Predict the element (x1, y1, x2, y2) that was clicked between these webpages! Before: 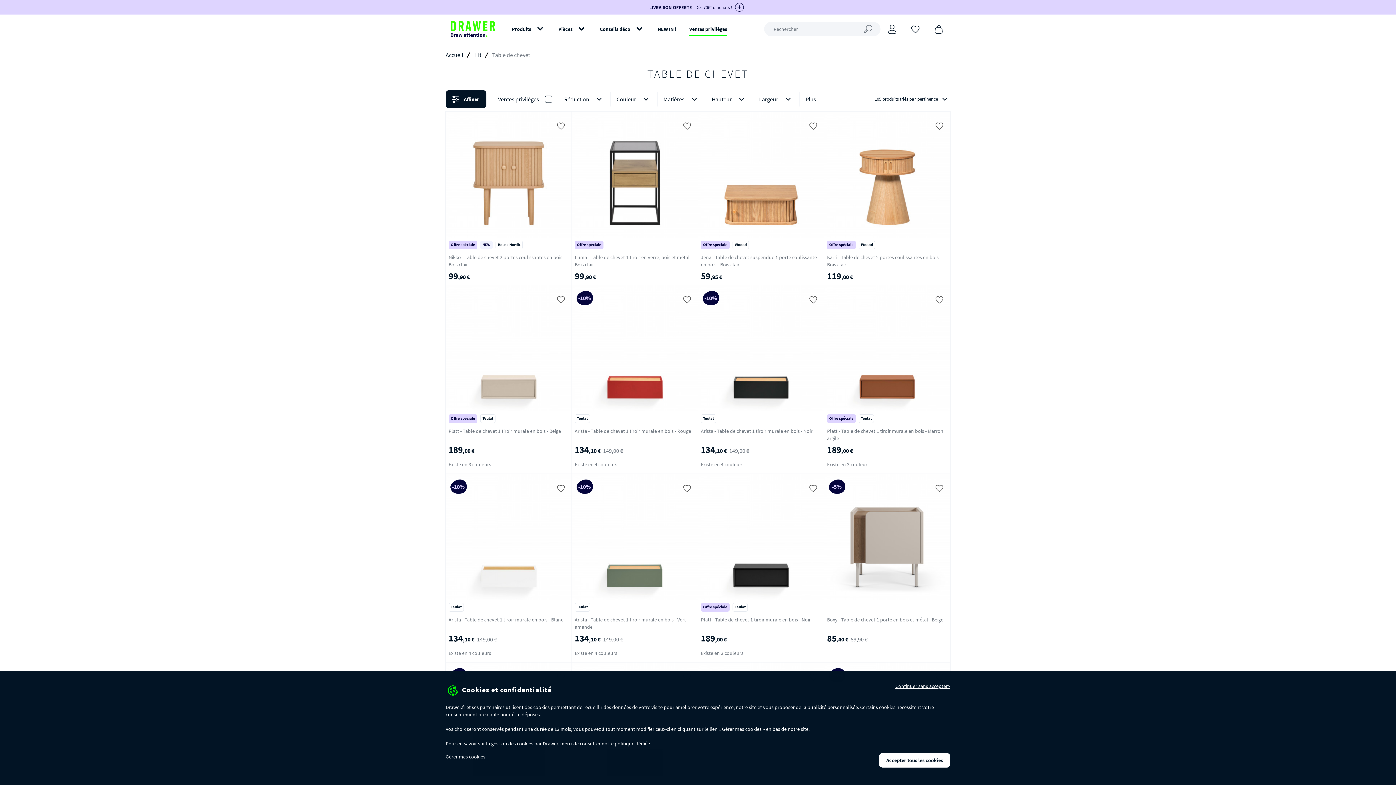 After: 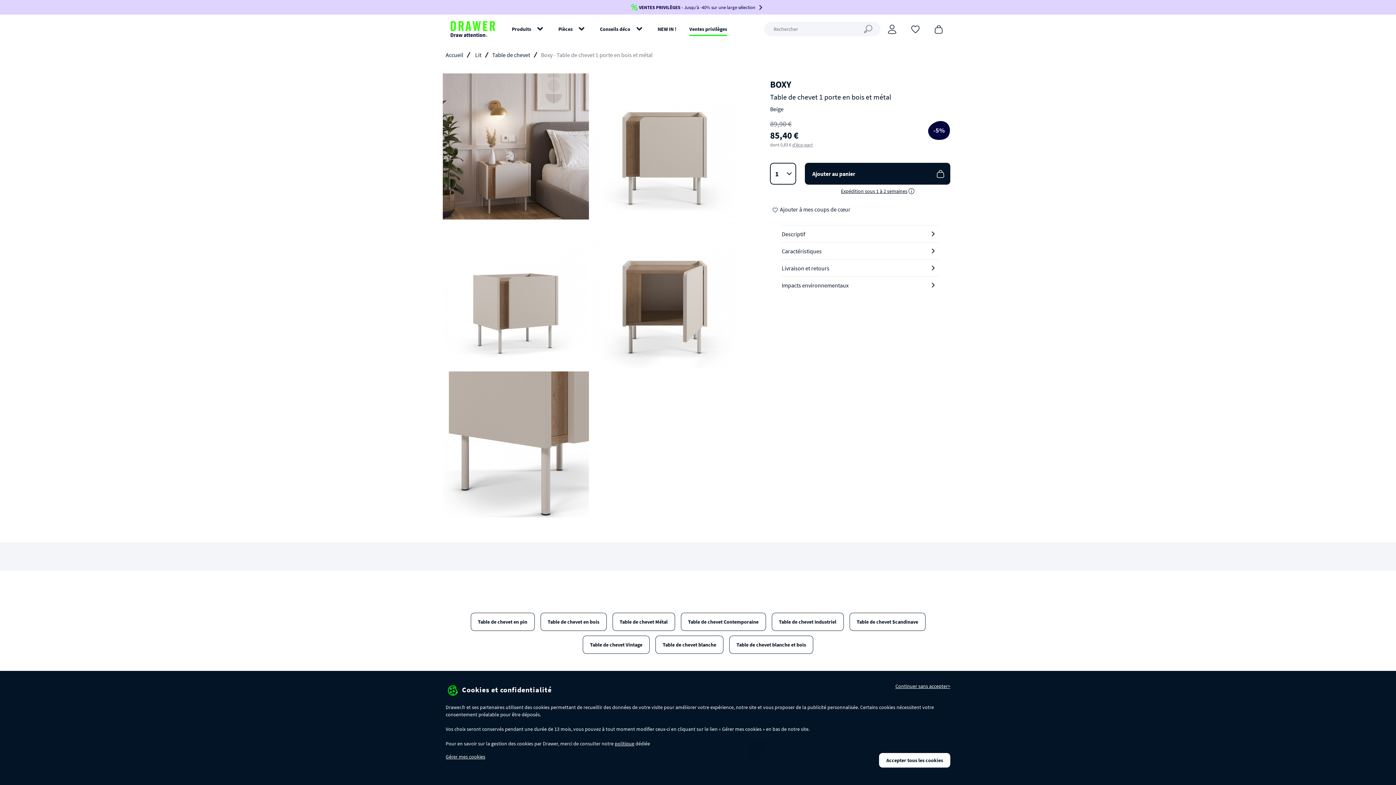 Action: label:  
Boxy - Table de chevet 1 porte en bois et métal - Beige
85,40 € 89,90 € bbox: (824, 600, 950, 648)